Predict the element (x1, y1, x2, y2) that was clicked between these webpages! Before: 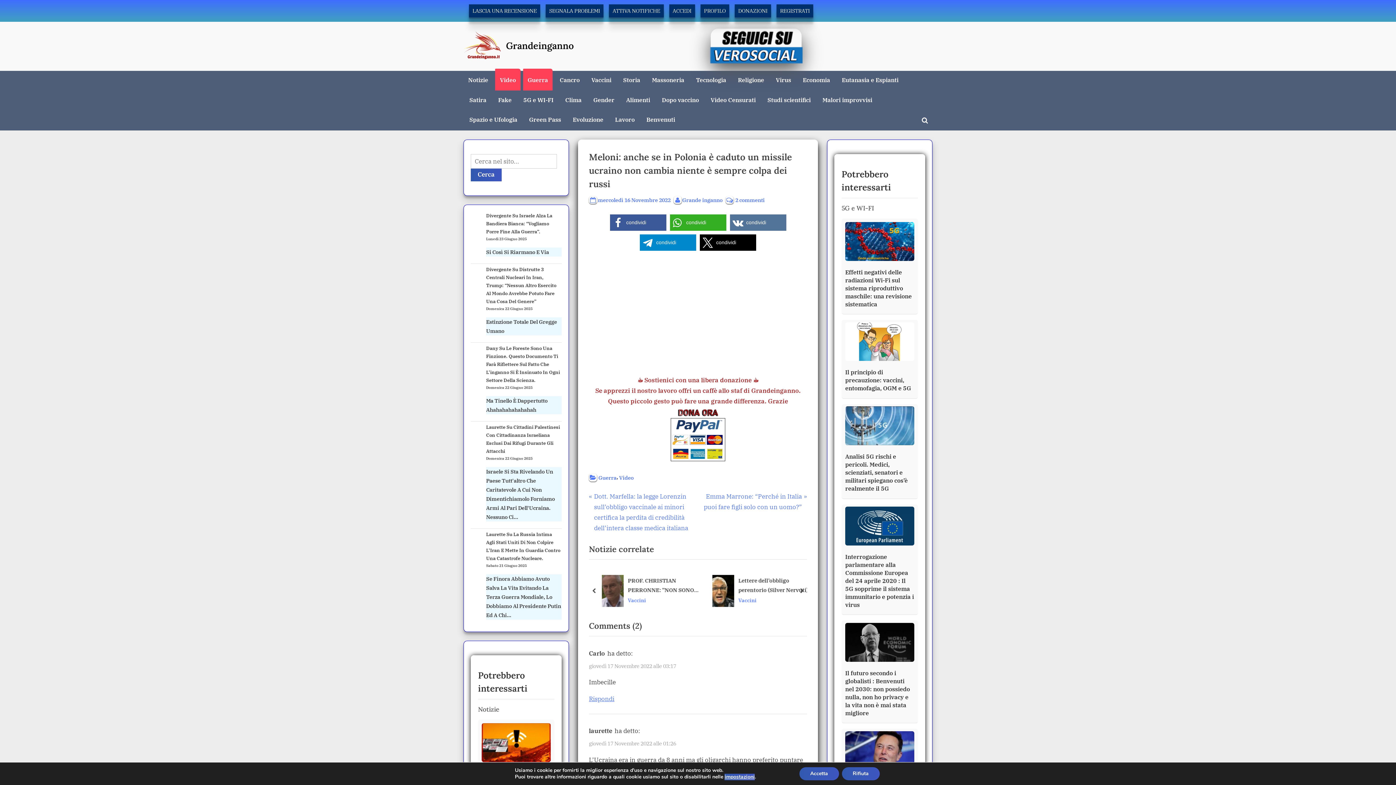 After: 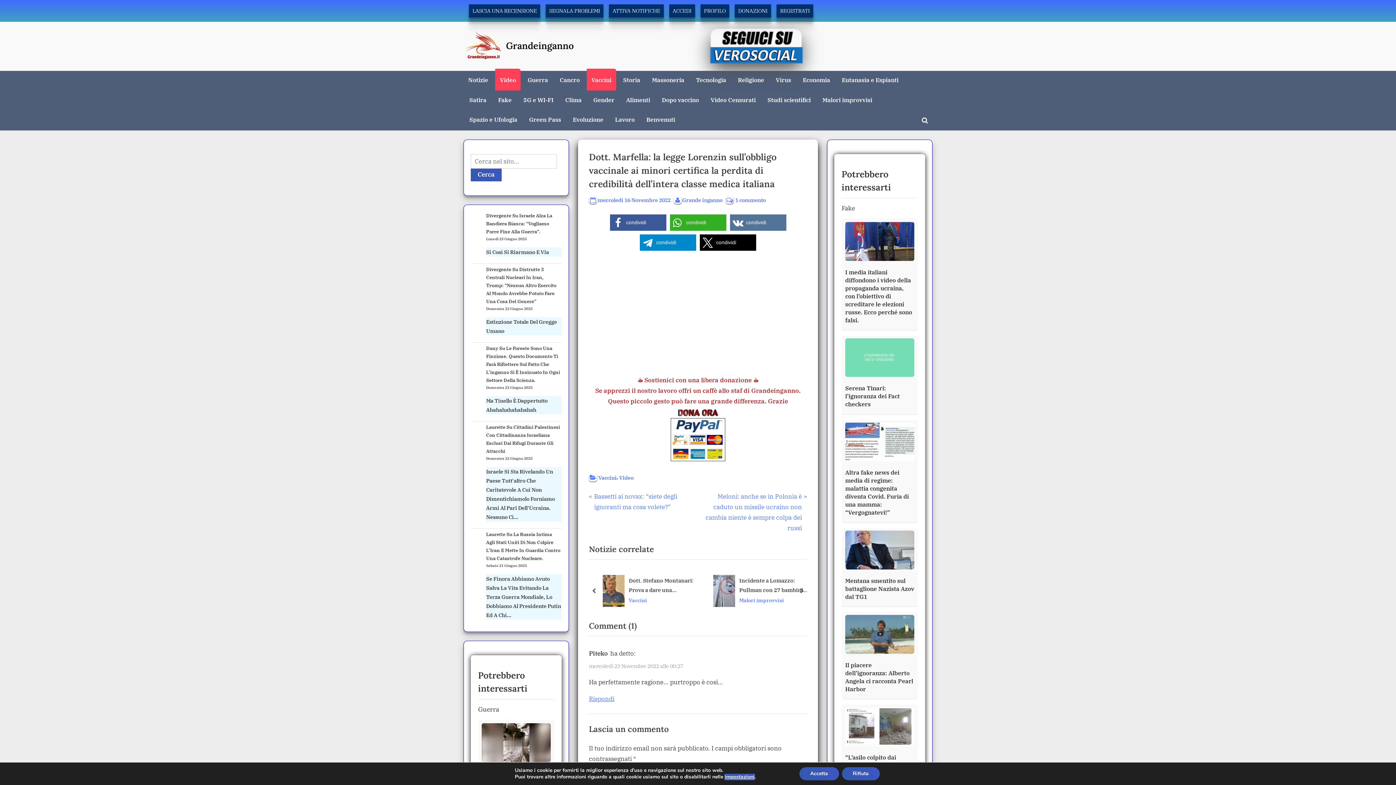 Action: label: Previous Post:
Dott. Marfella: la legge Lorenzin sull’obbligo vaccinale ai minori certifica la perdita di credibilità dell’intera classe medica italiana bbox: (589, 491, 696, 533)